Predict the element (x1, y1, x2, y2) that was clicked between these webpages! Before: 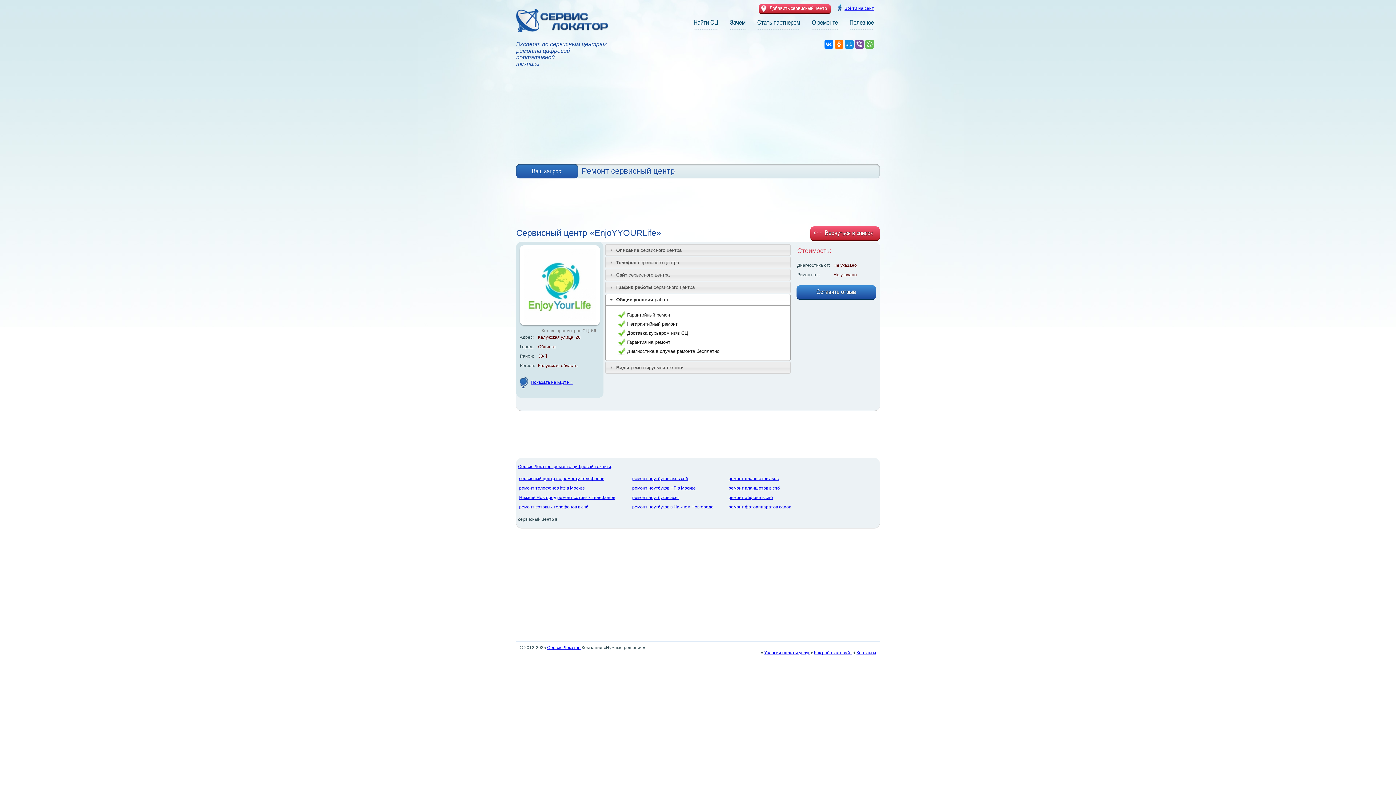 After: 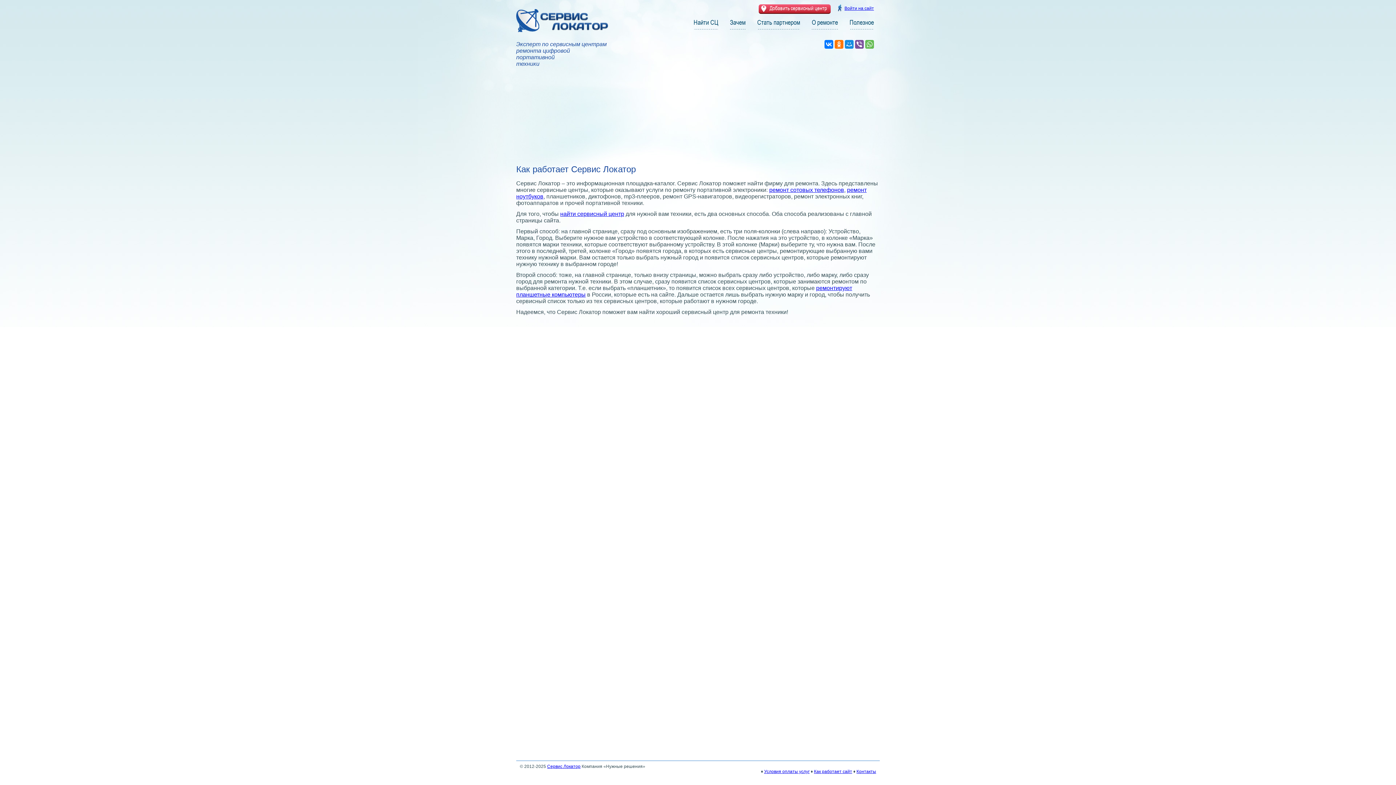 Action: label: Как работает сайт bbox: (814, 650, 852, 655)